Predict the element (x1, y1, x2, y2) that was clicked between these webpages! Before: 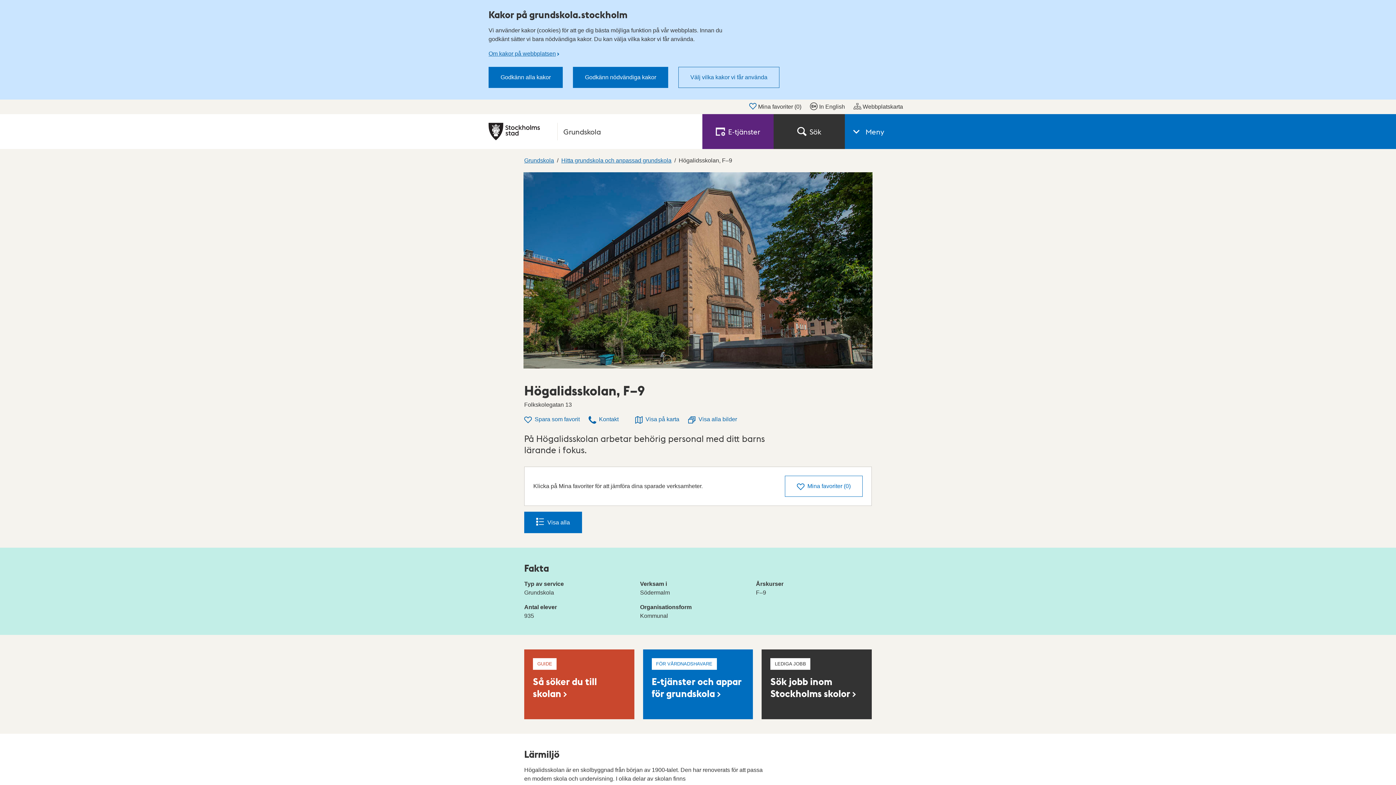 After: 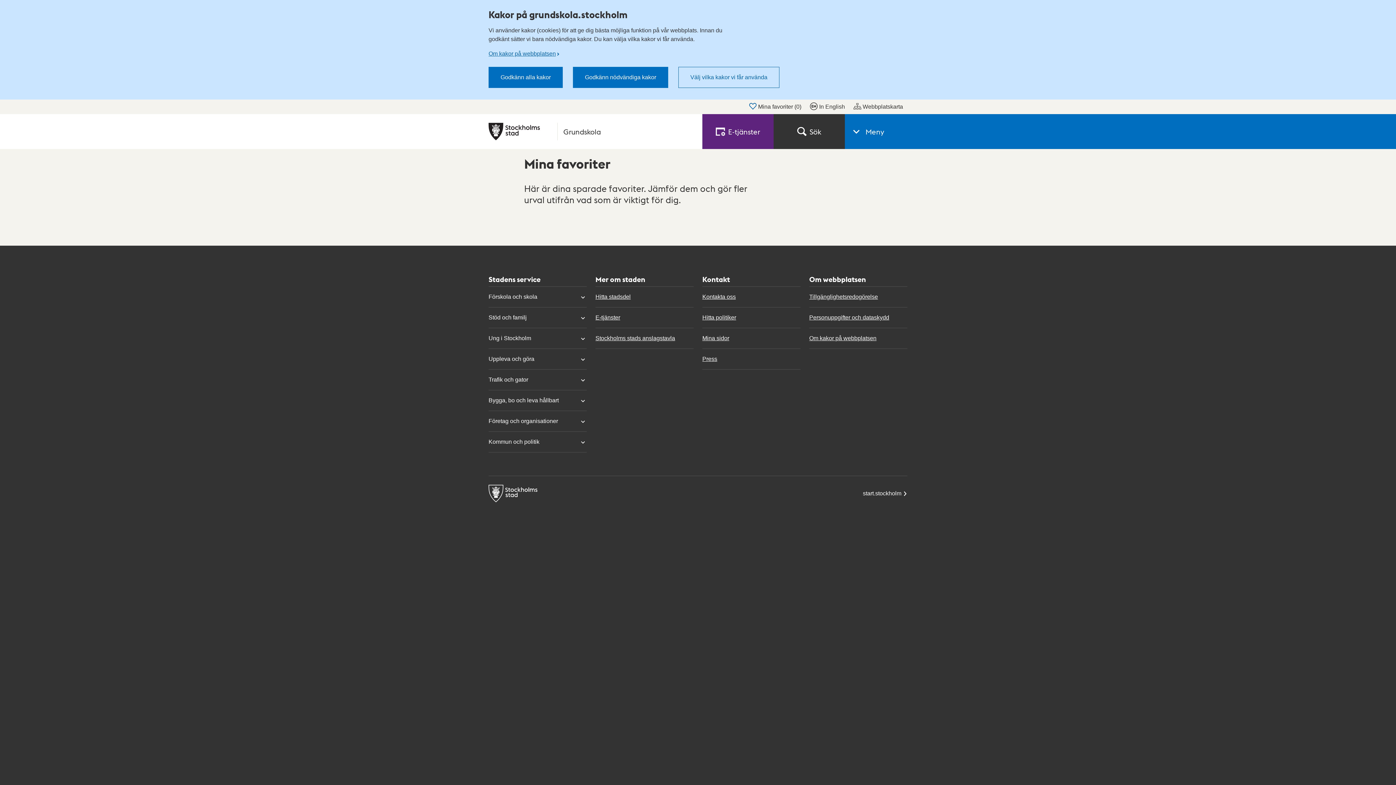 Action: bbox: (746, 99, 804, 114) label: Mina favoriter (0)